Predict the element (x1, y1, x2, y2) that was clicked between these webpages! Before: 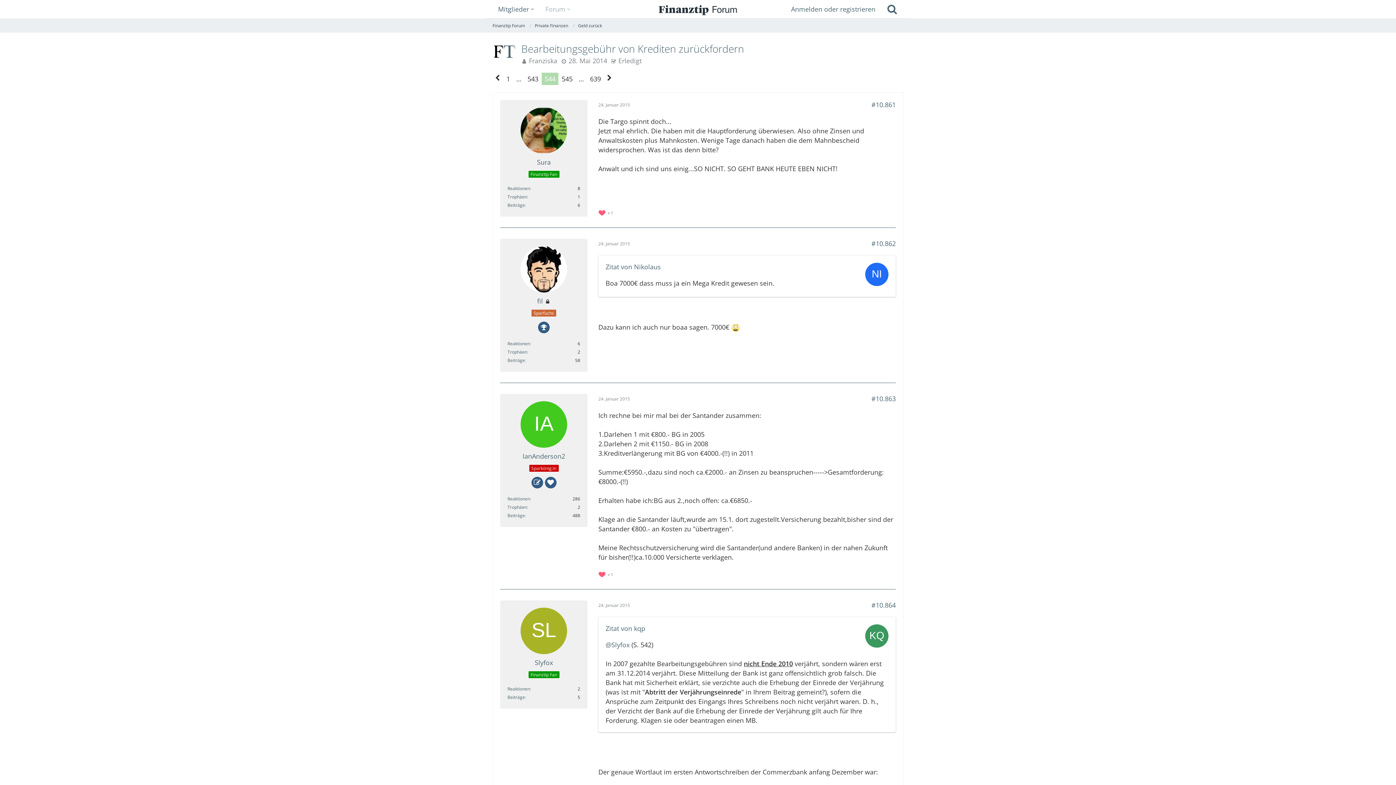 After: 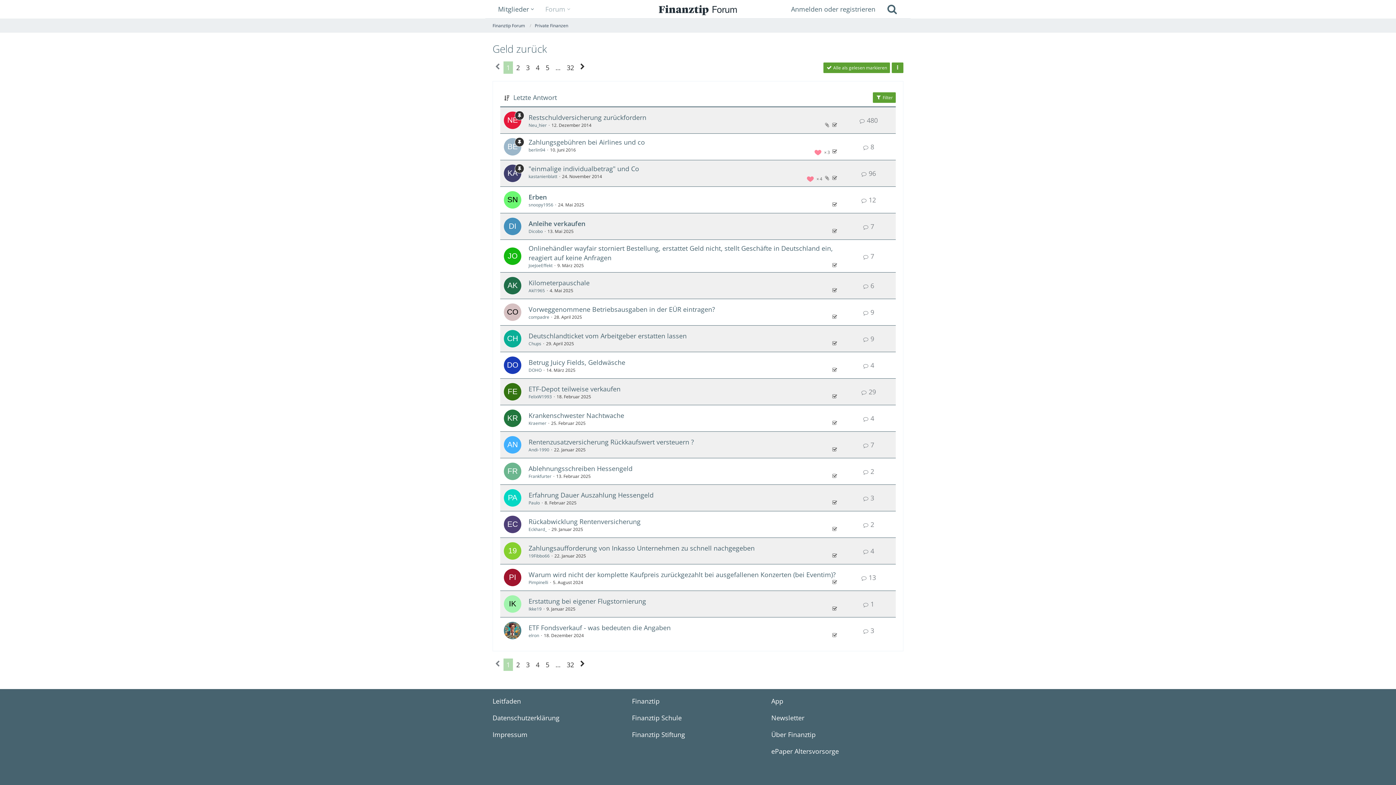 Action: bbox: (578, 22, 602, 28) label: Geld zurück